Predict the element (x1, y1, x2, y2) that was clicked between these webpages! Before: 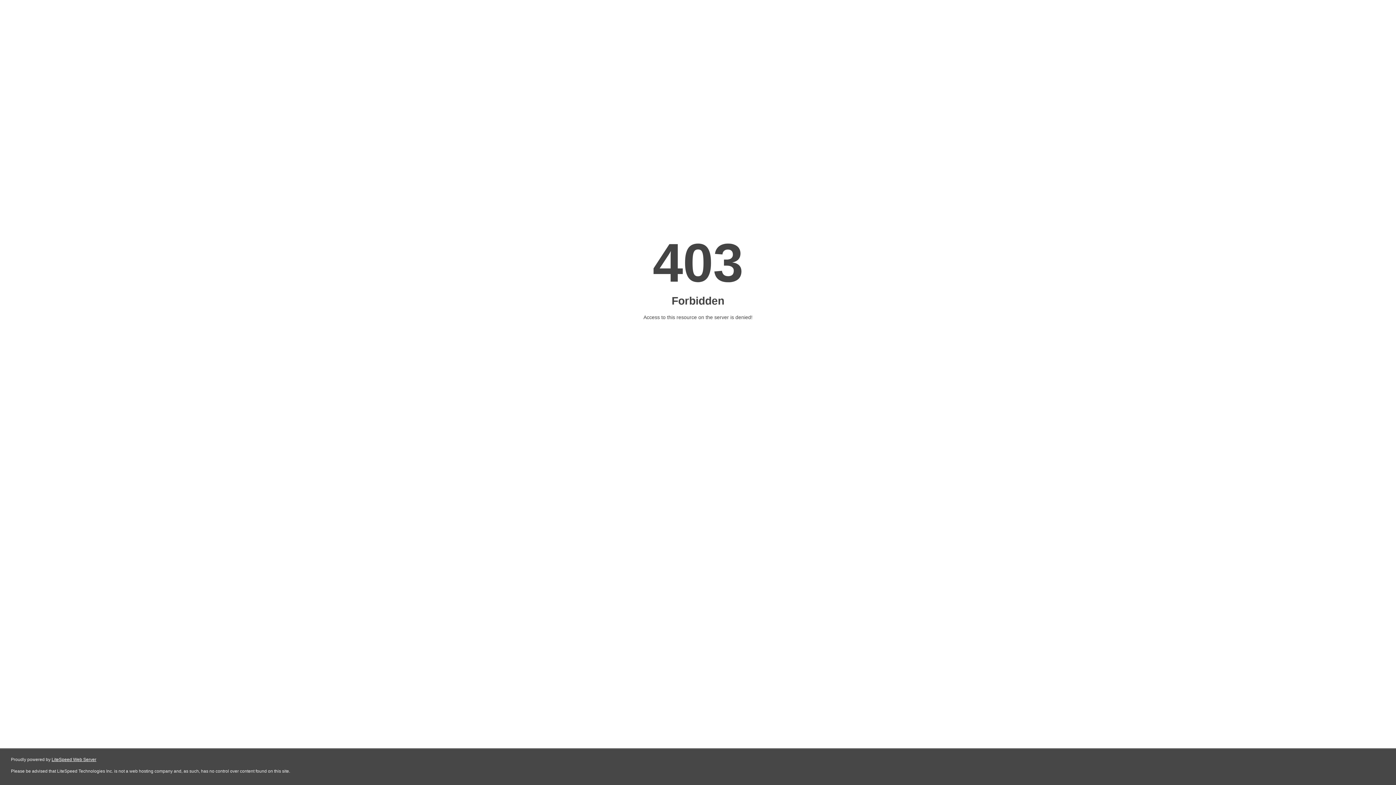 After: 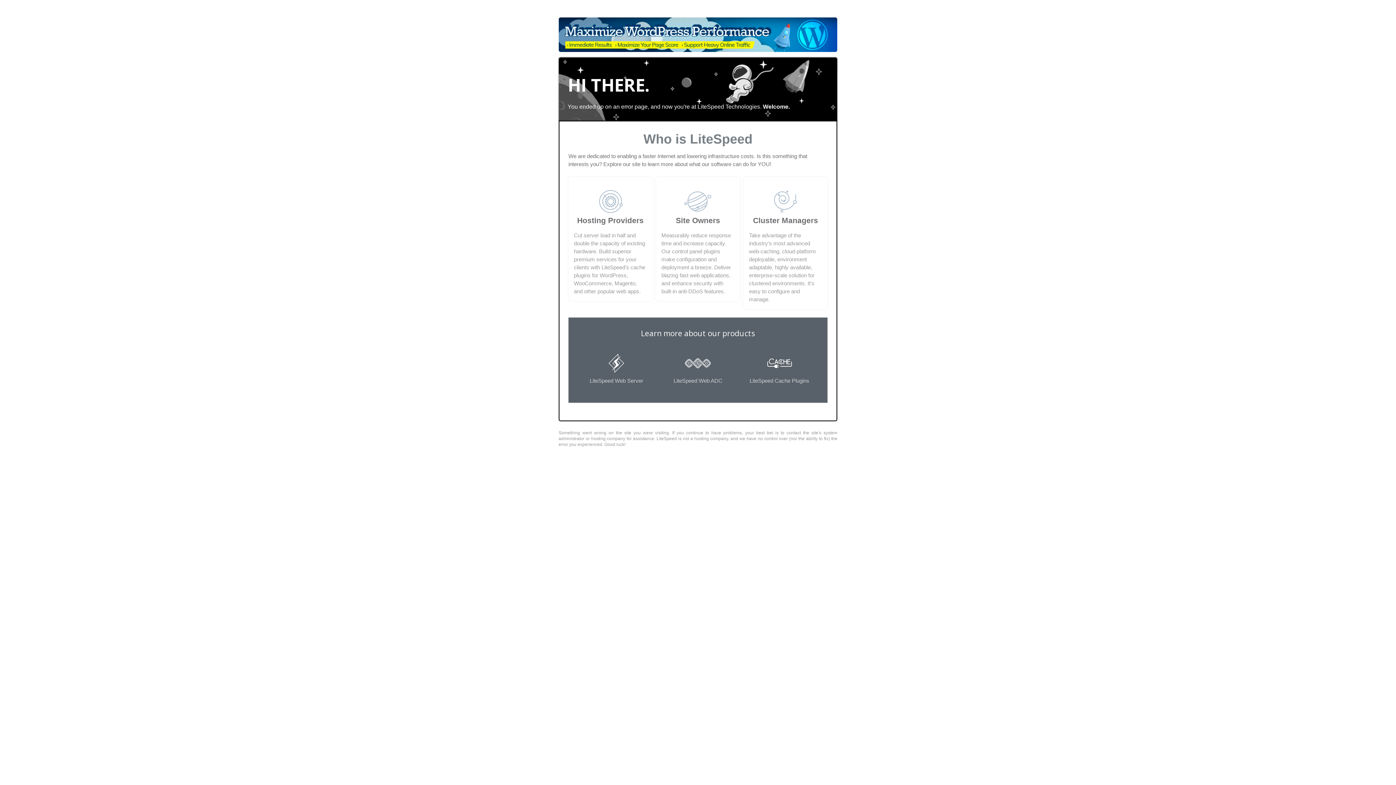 Action: bbox: (51, 757, 96, 762) label: LiteSpeed Web Server